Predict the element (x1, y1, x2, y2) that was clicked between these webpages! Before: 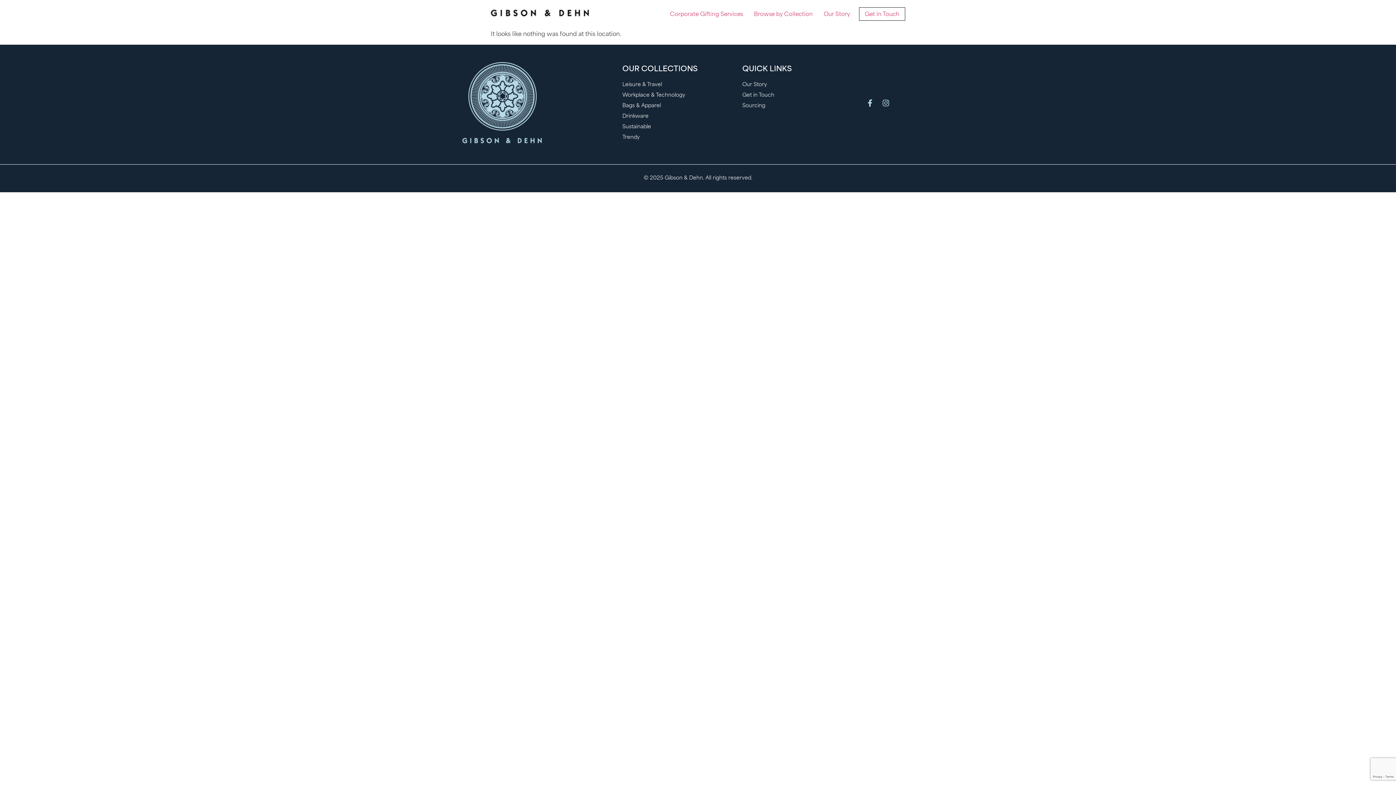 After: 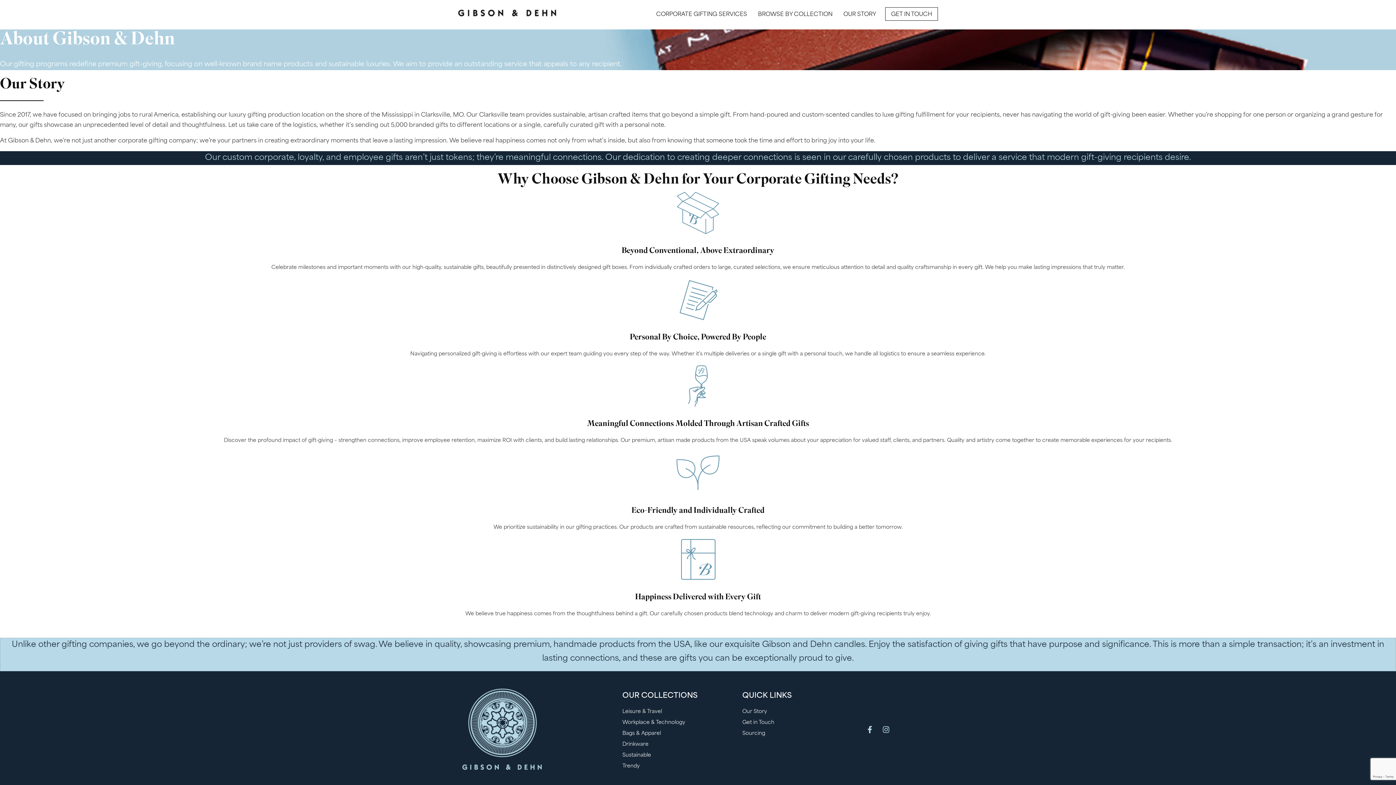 Action: bbox: (742, 82, 767, 87) label: Our Story